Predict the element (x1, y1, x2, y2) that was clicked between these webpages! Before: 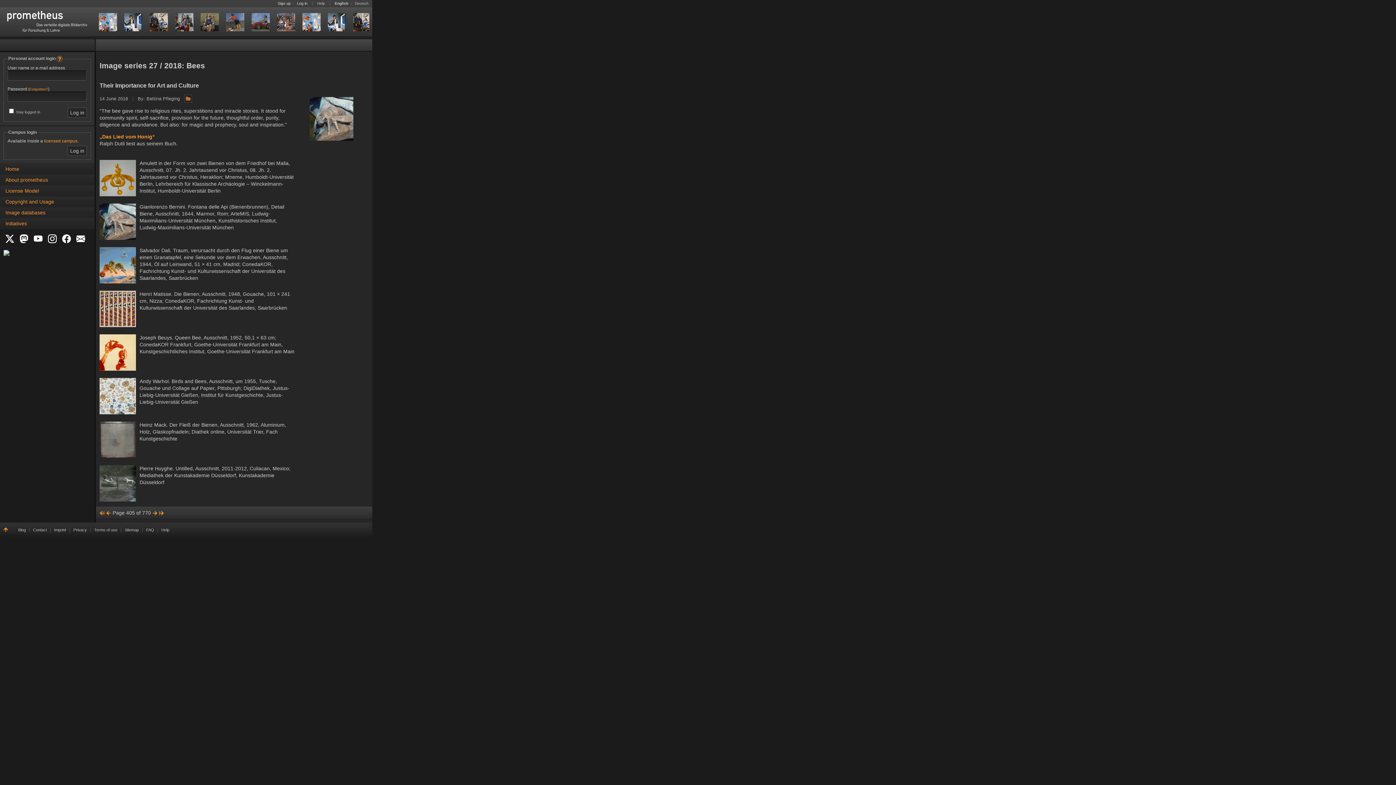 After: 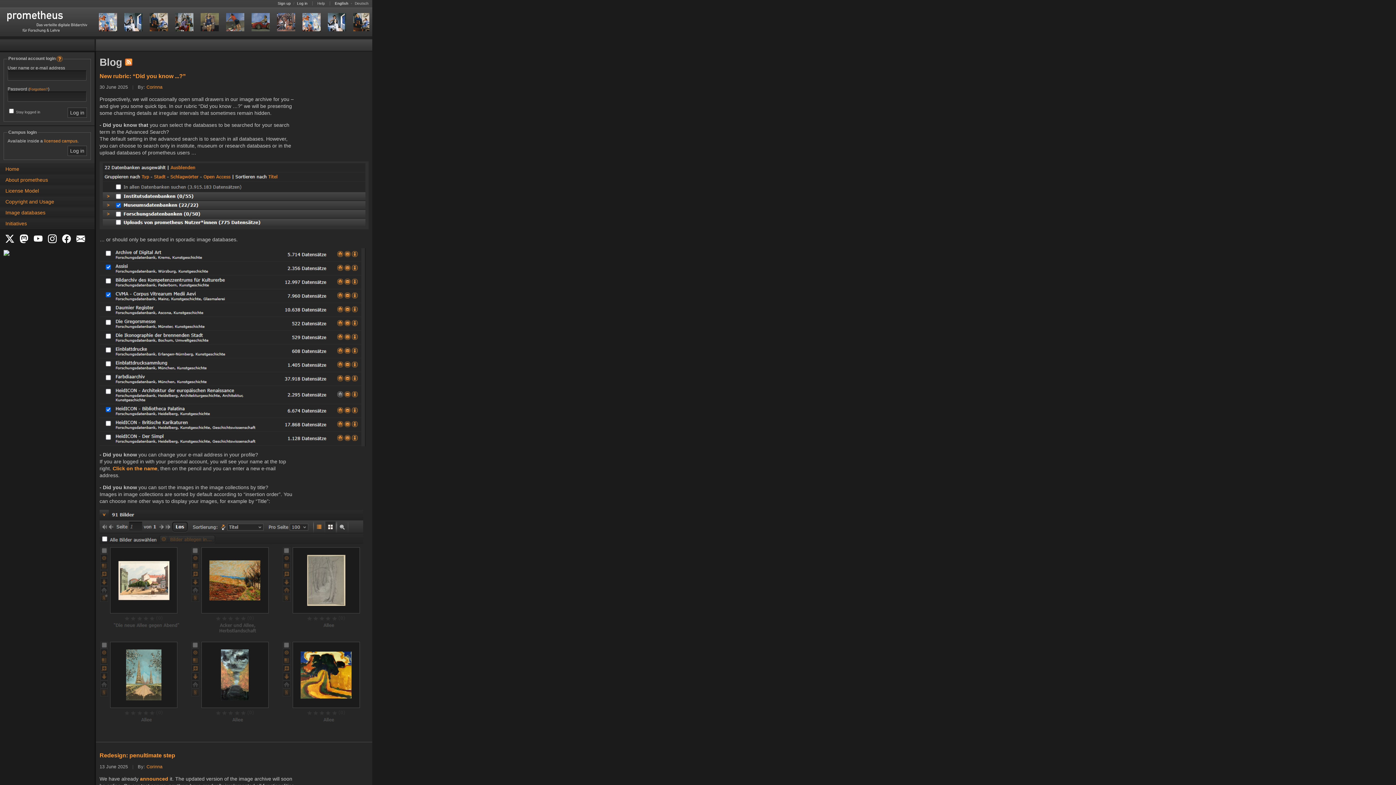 Action: bbox: (18, 527, 25, 532) label: Blog